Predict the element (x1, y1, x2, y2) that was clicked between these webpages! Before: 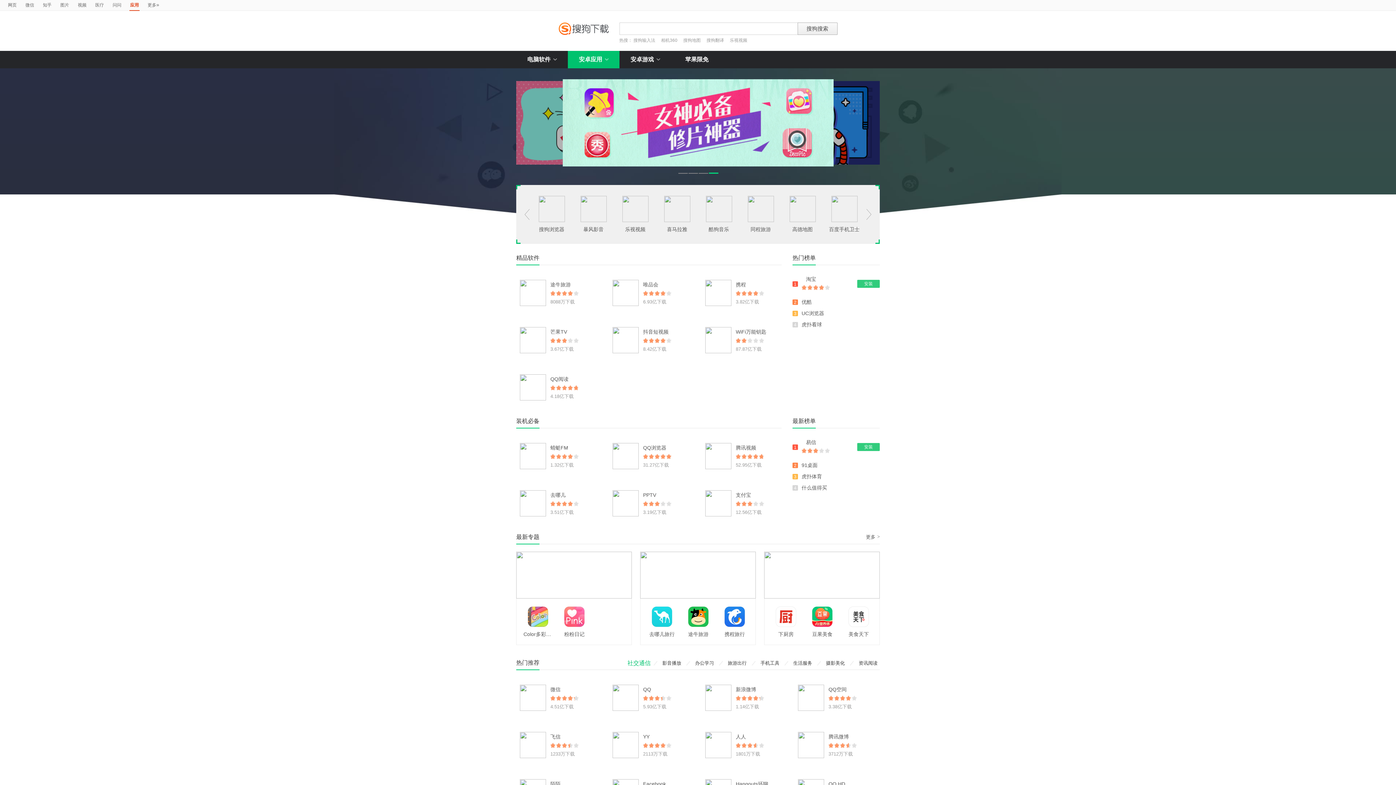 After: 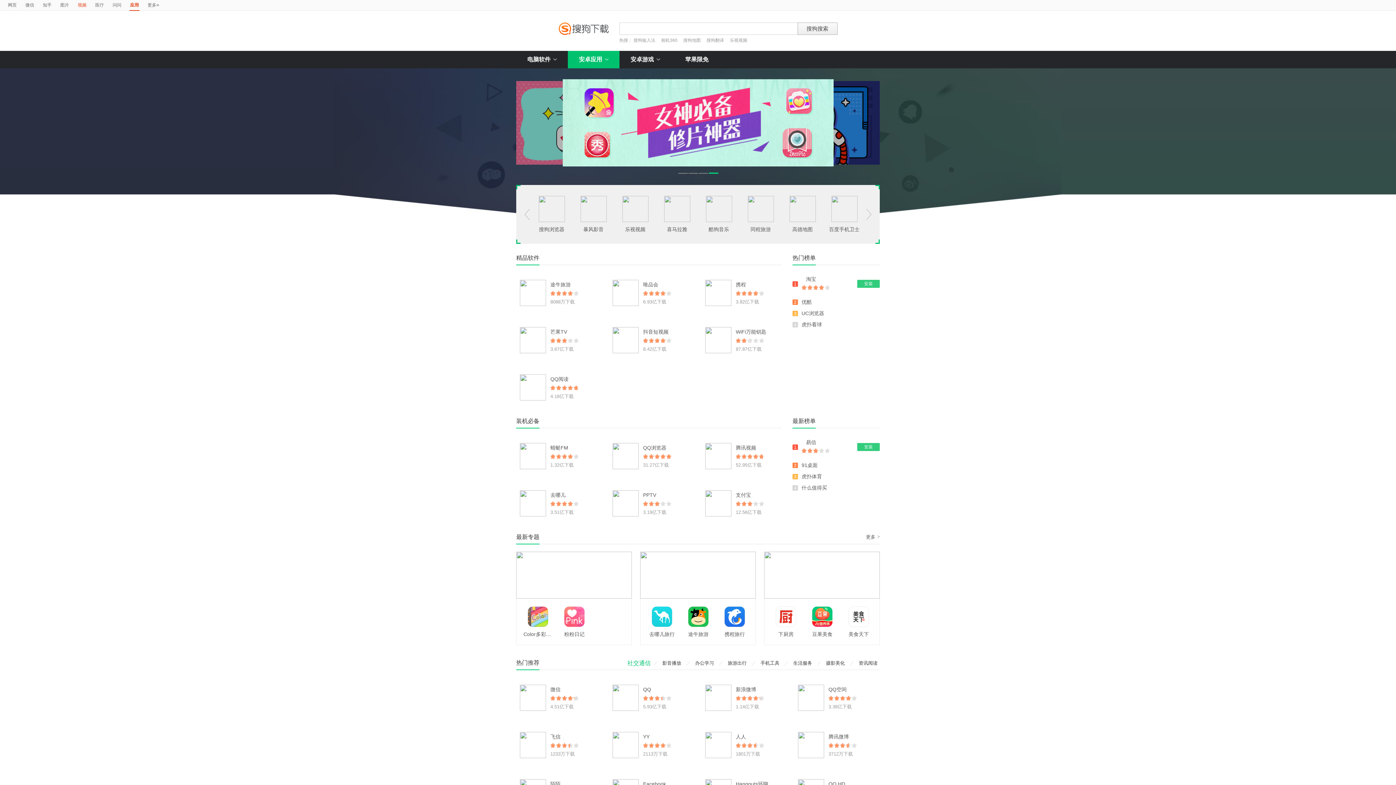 Action: bbox: (77, 0, 86, 10) label: 视频